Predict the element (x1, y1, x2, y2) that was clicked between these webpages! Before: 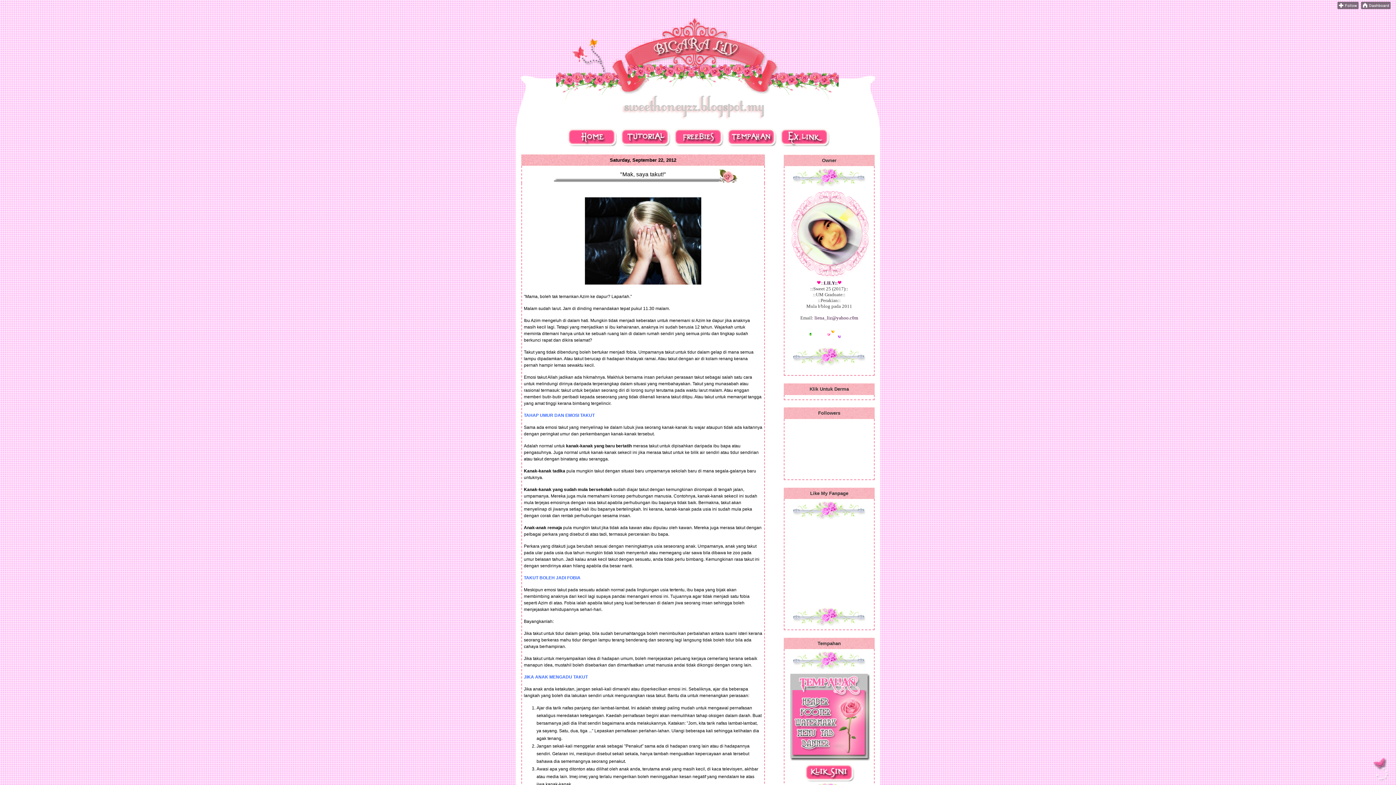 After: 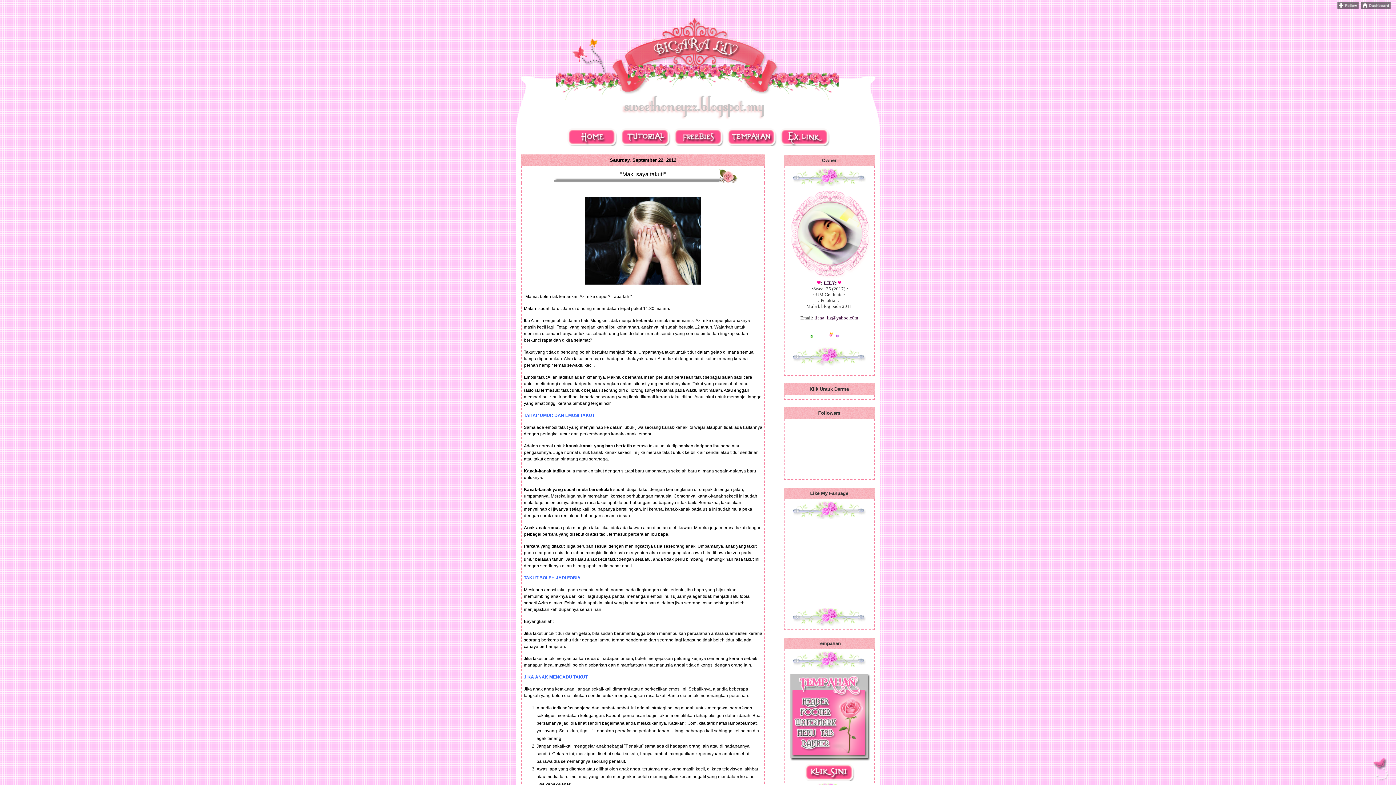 Action: bbox: (1372, 757, 1394, 783)